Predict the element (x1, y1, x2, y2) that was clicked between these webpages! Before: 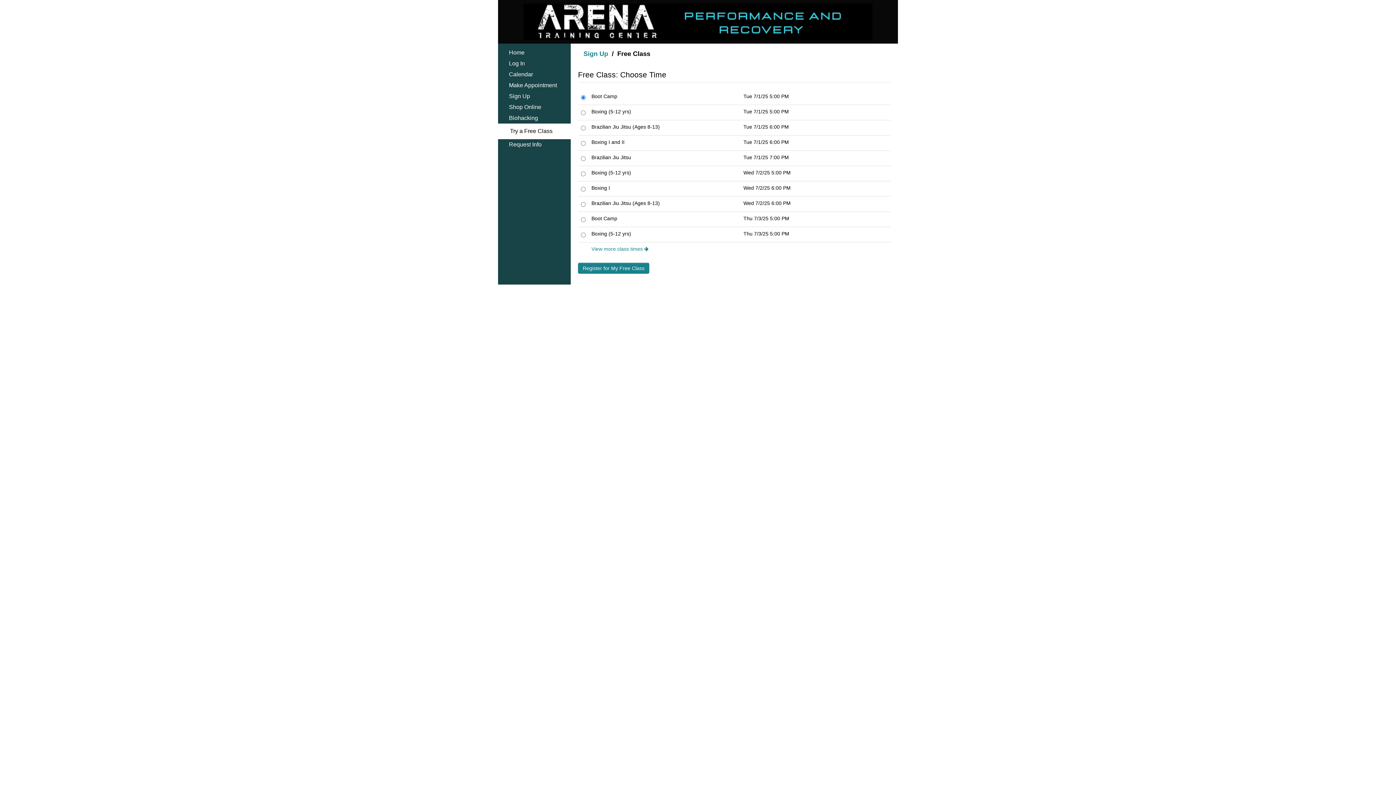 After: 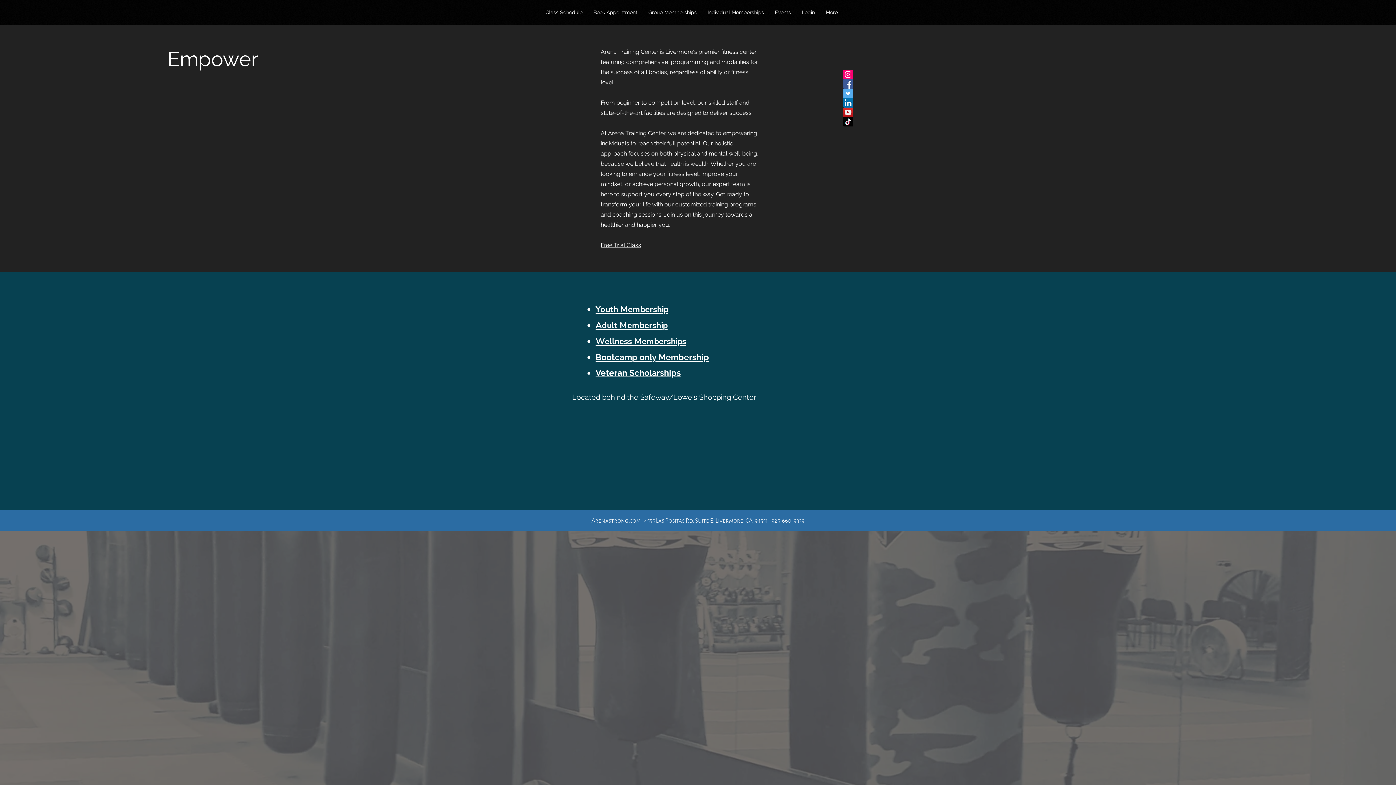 Action: bbox: (507, 47, 570, 58) label: Home